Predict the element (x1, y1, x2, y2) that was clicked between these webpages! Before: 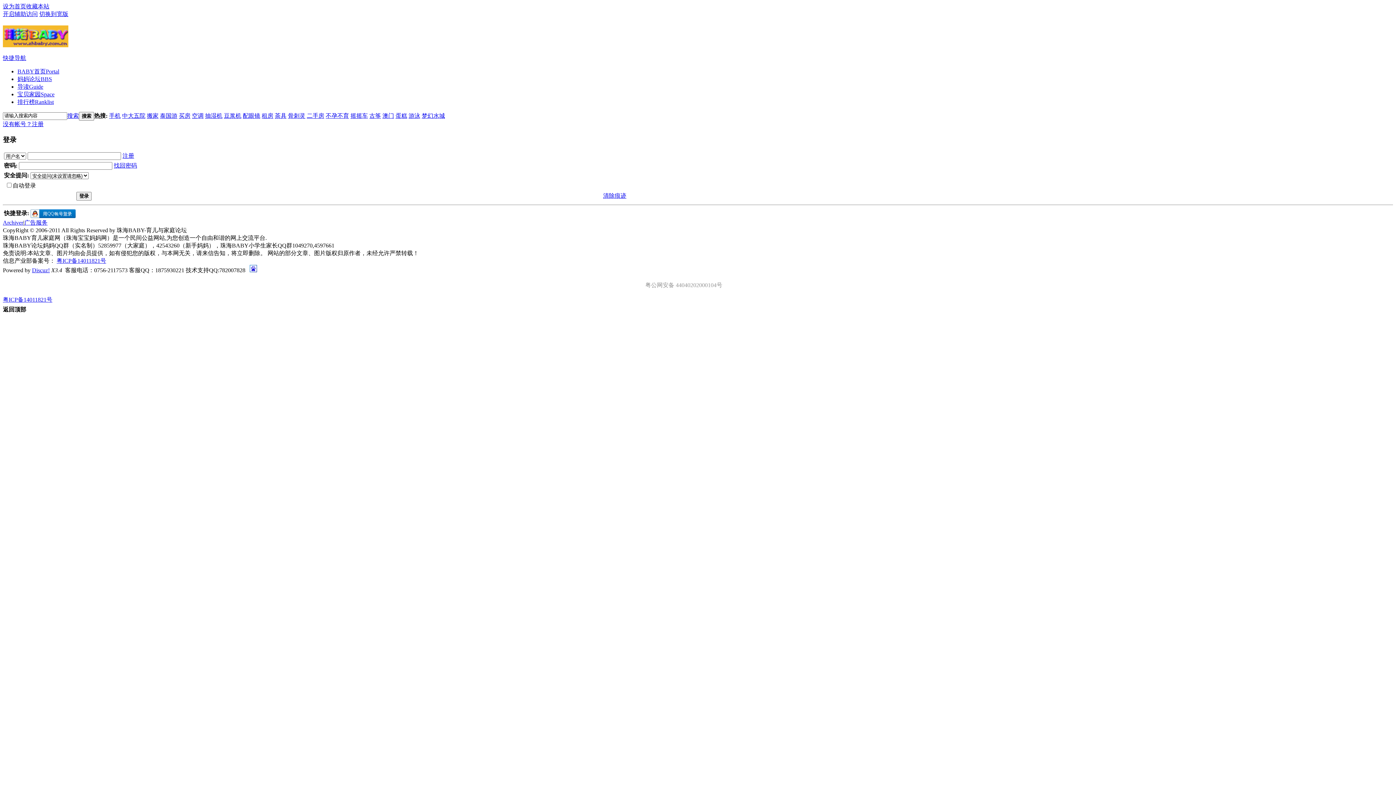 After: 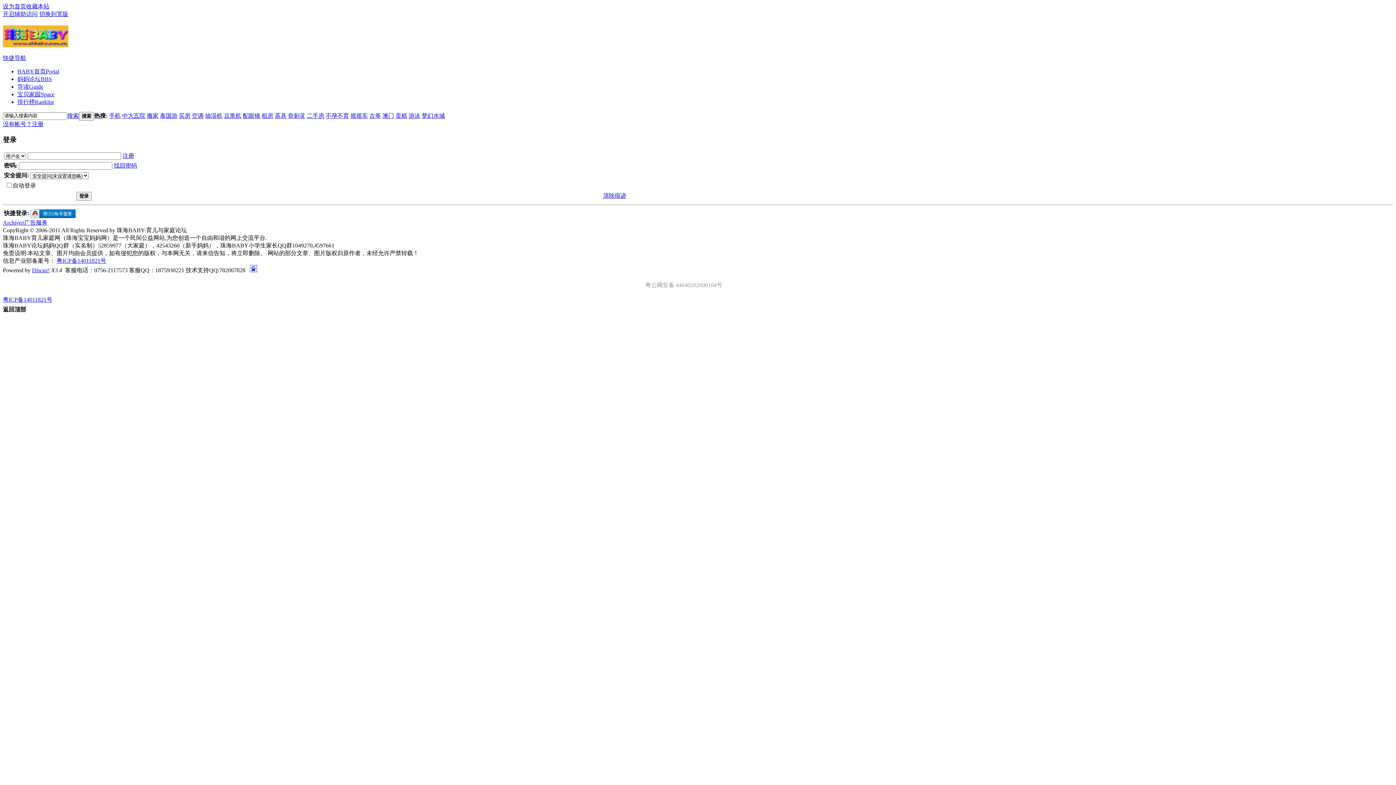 Action: label: 蛋糕 bbox: (395, 112, 407, 118)